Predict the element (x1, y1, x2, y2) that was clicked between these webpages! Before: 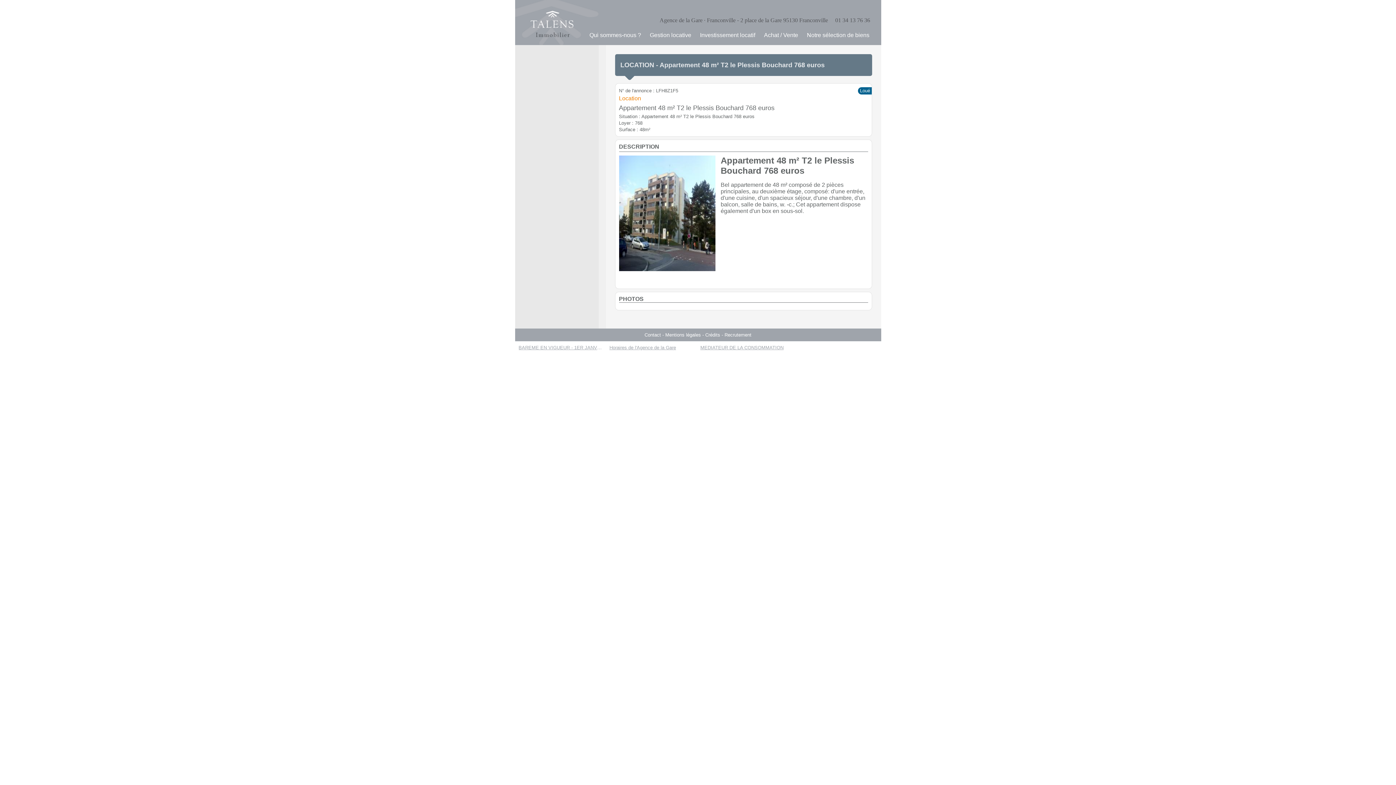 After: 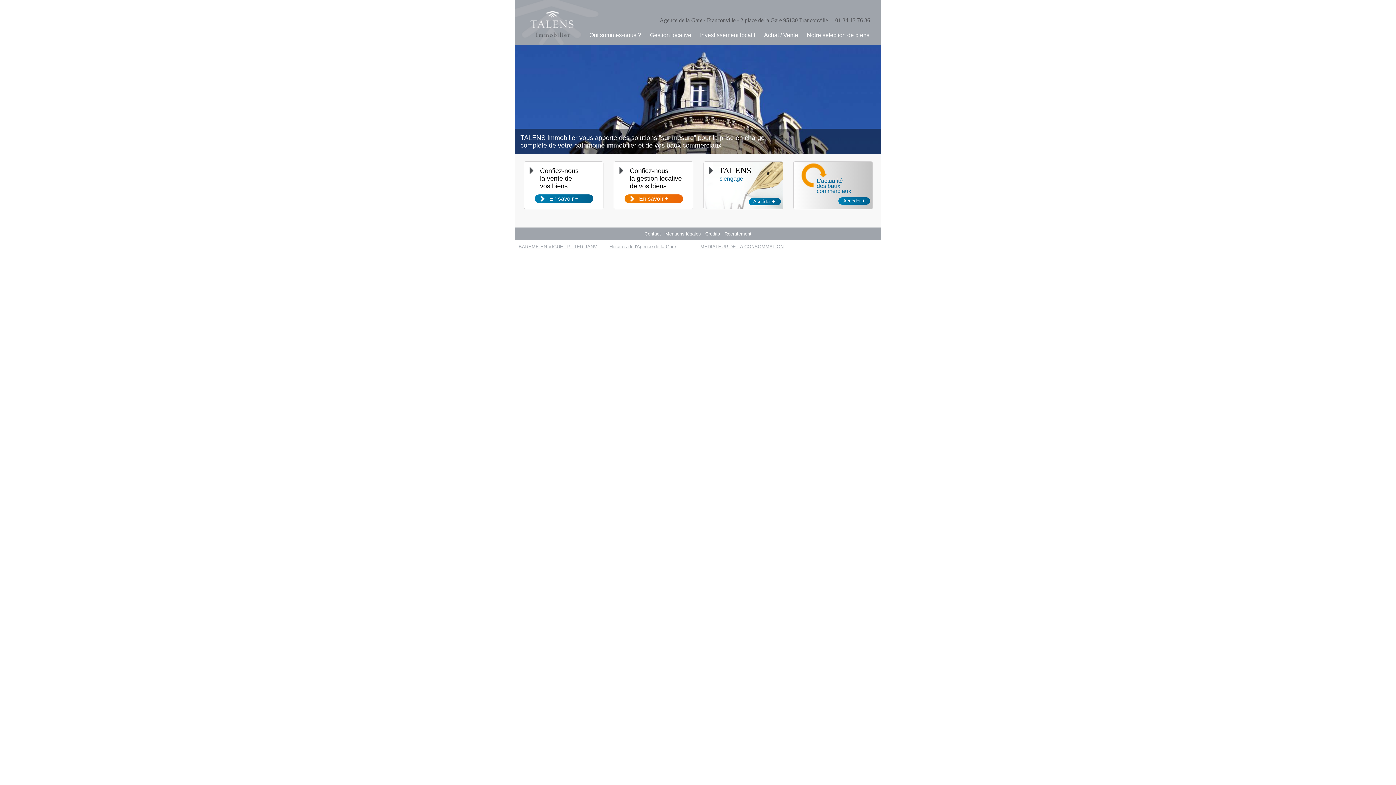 Action: bbox: (528, 9, 575, 38)